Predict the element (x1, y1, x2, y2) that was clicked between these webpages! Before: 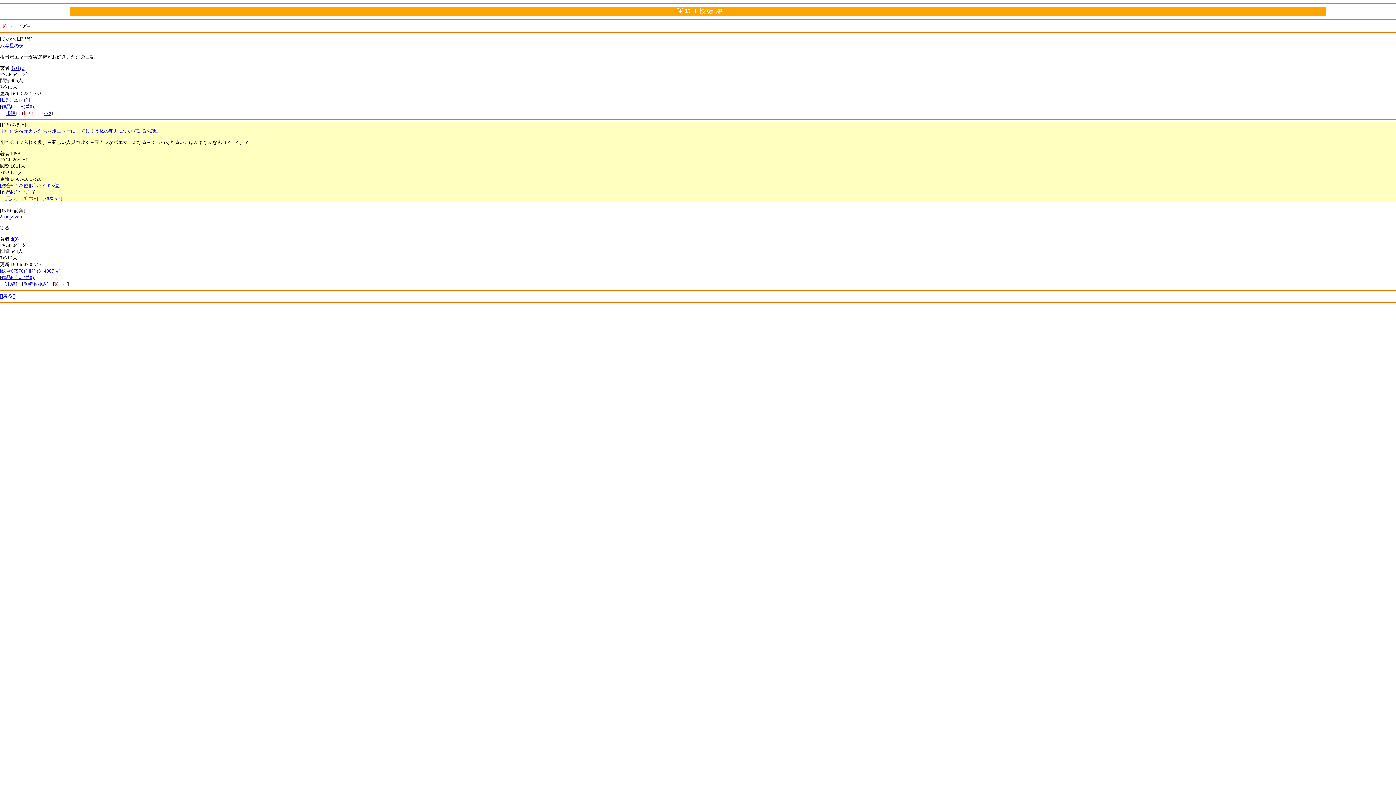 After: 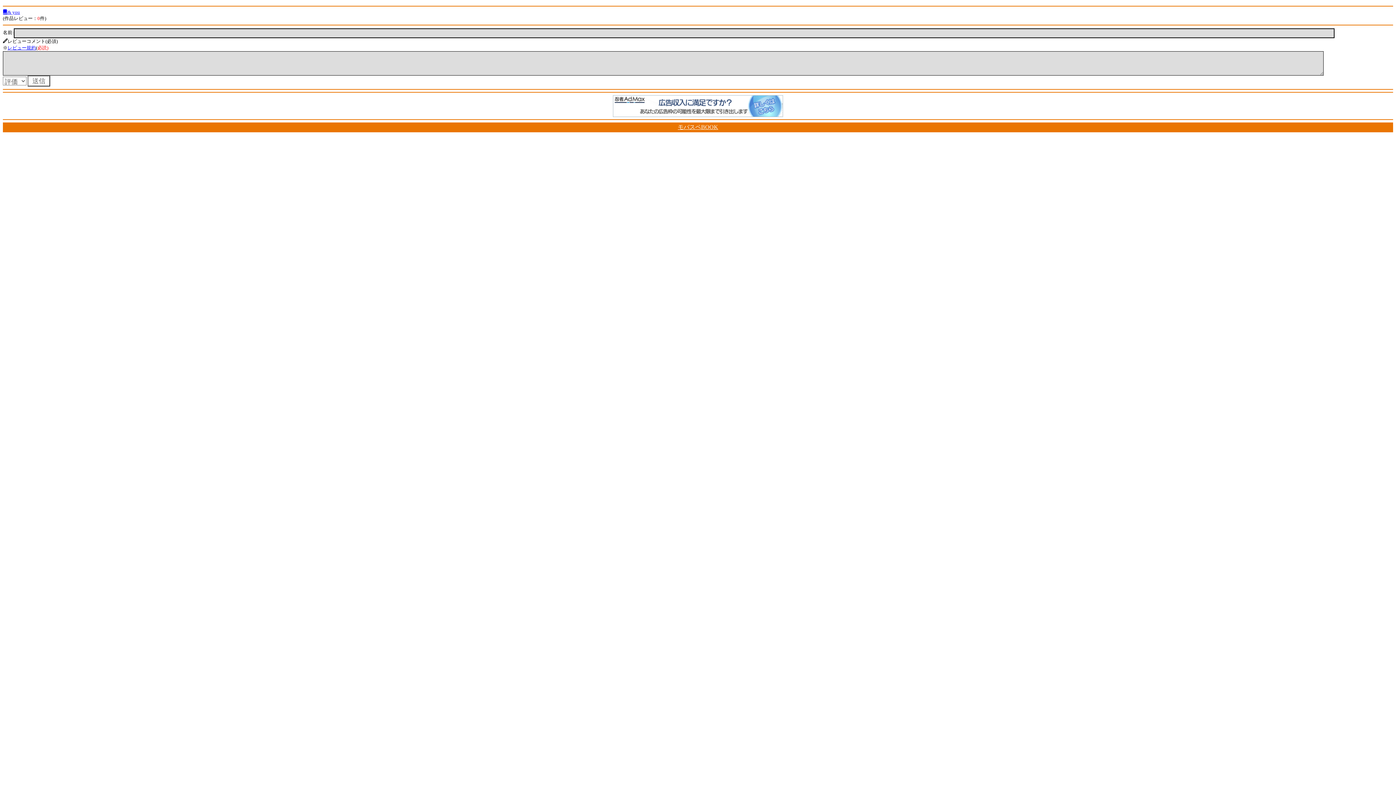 Action: bbox: (1, 274, 33, 280) label: 作品ﾚﾋﾞｭｰ(＃0)